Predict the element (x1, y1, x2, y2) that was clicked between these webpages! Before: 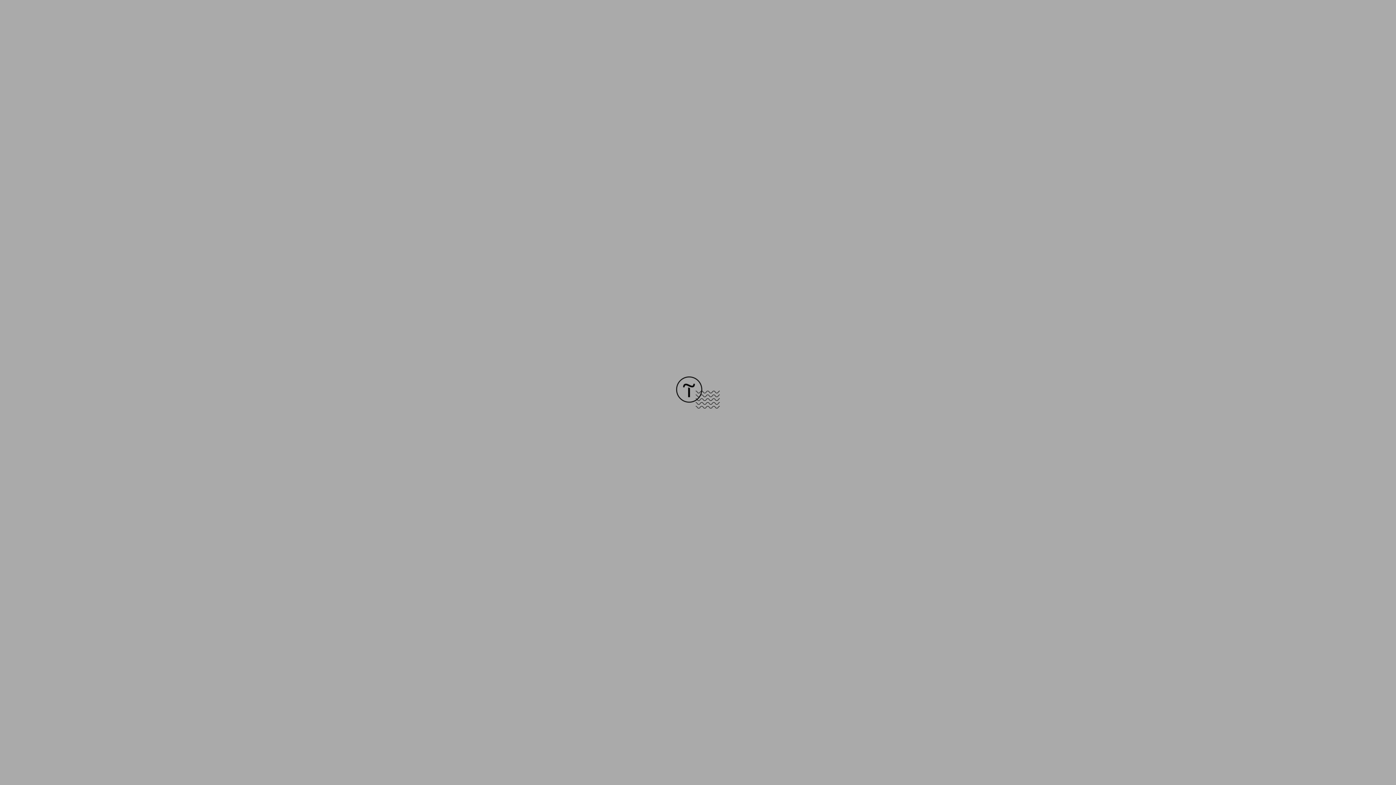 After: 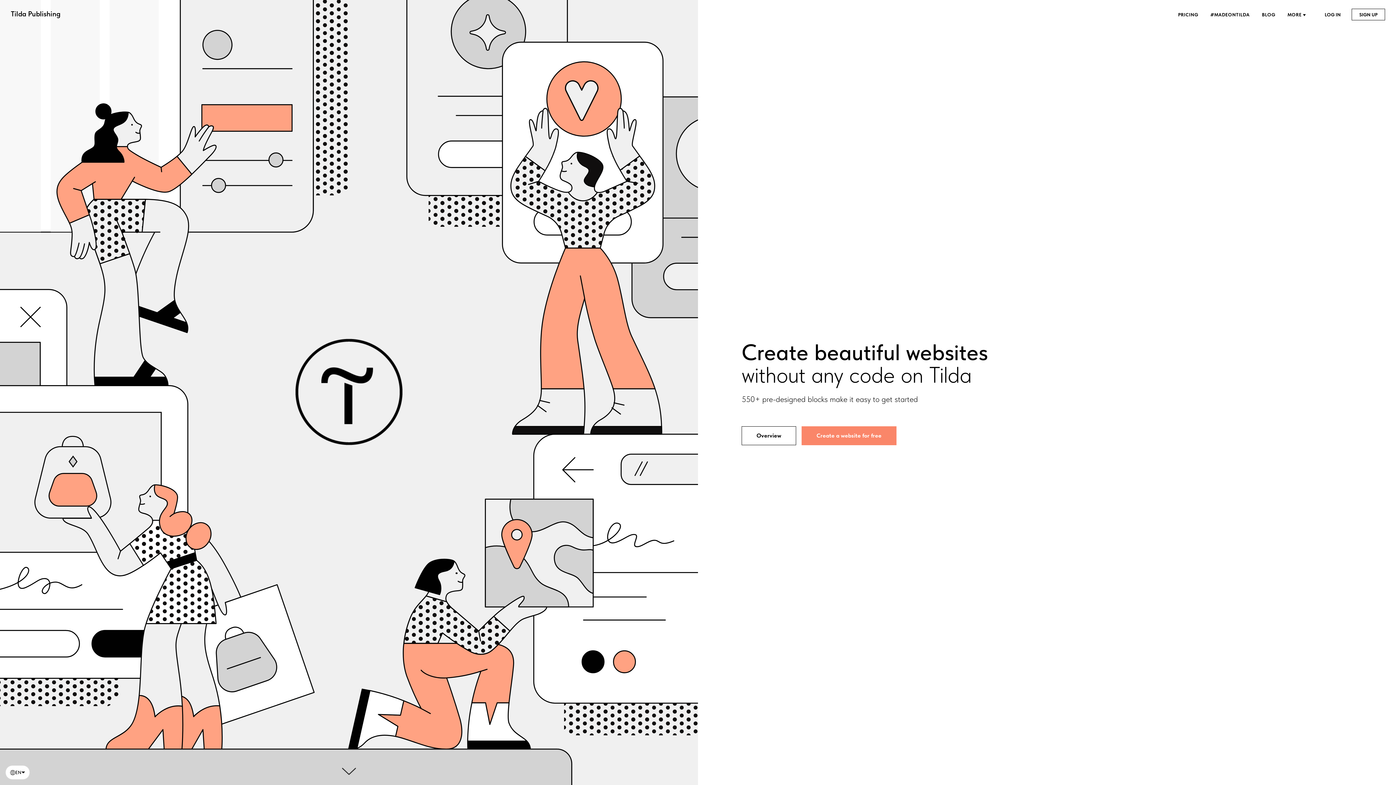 Action: bbox: (676, 403, 720, 409)